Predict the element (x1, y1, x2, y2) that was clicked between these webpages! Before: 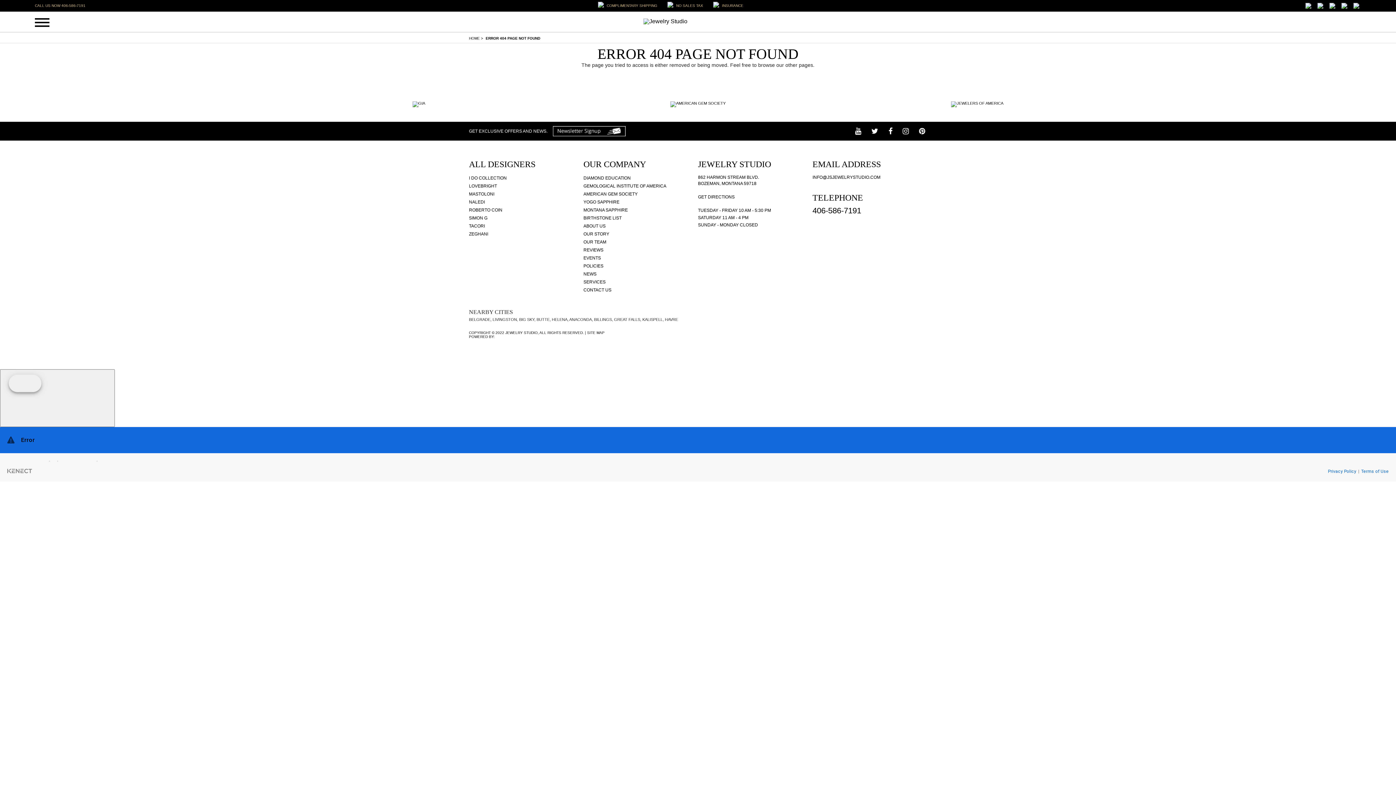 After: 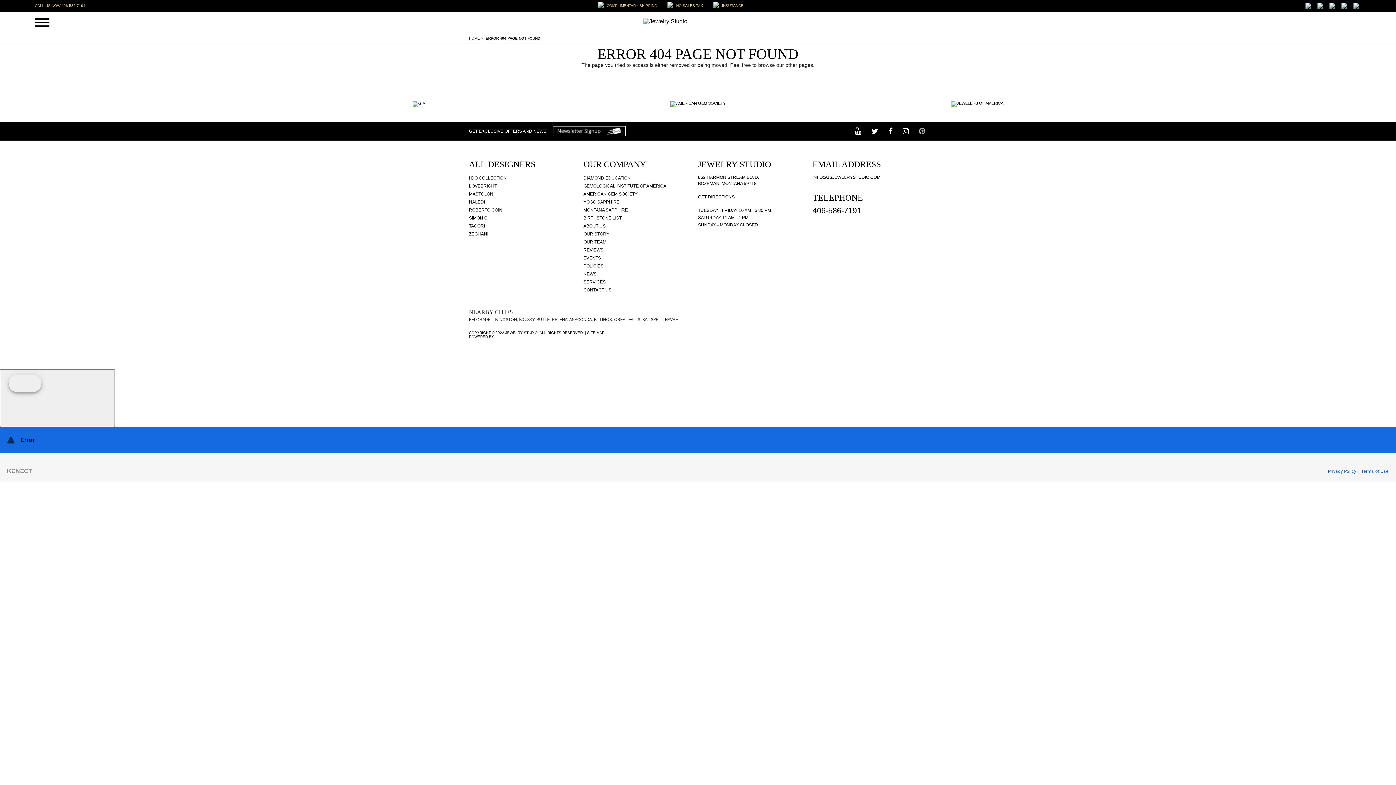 Action: bbox: (919, 127, 925, 135) label: Pinterest